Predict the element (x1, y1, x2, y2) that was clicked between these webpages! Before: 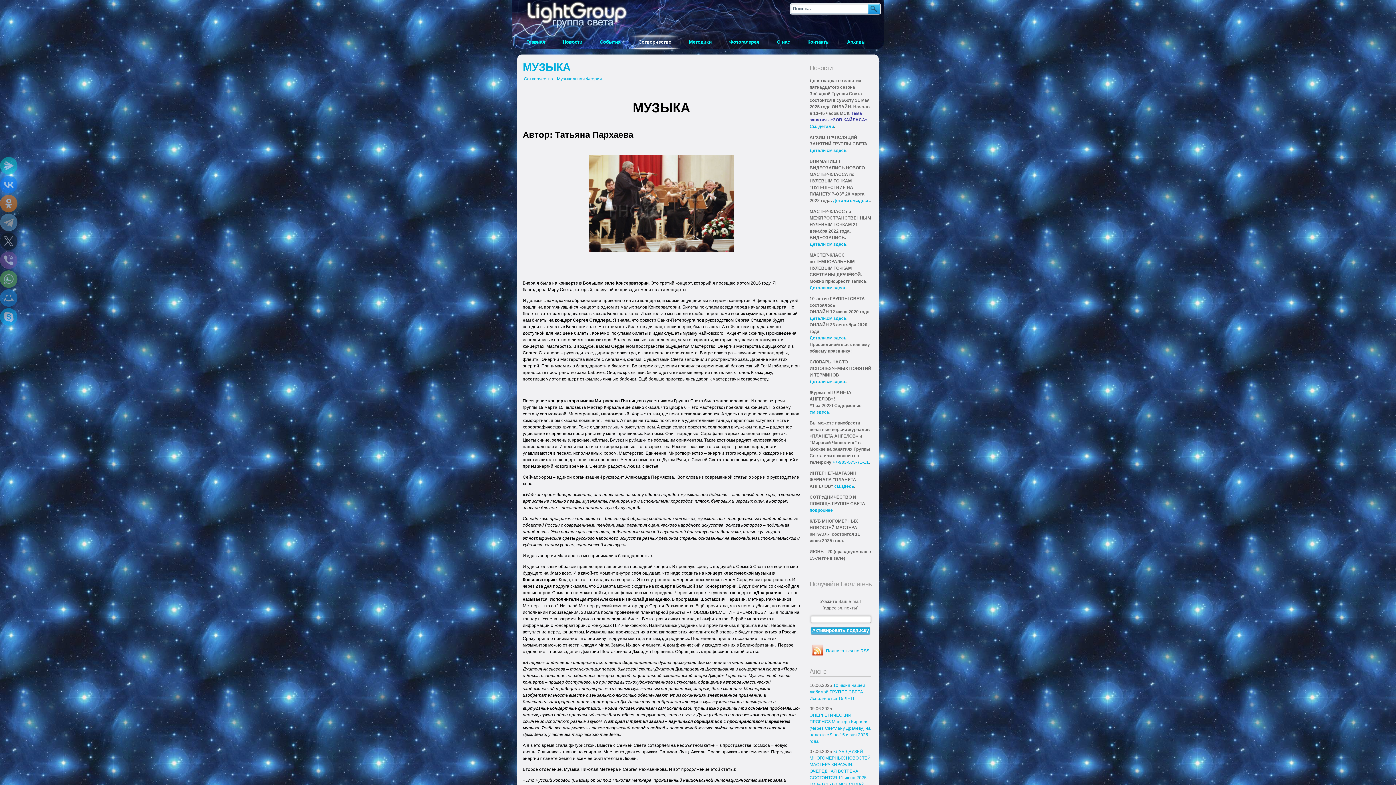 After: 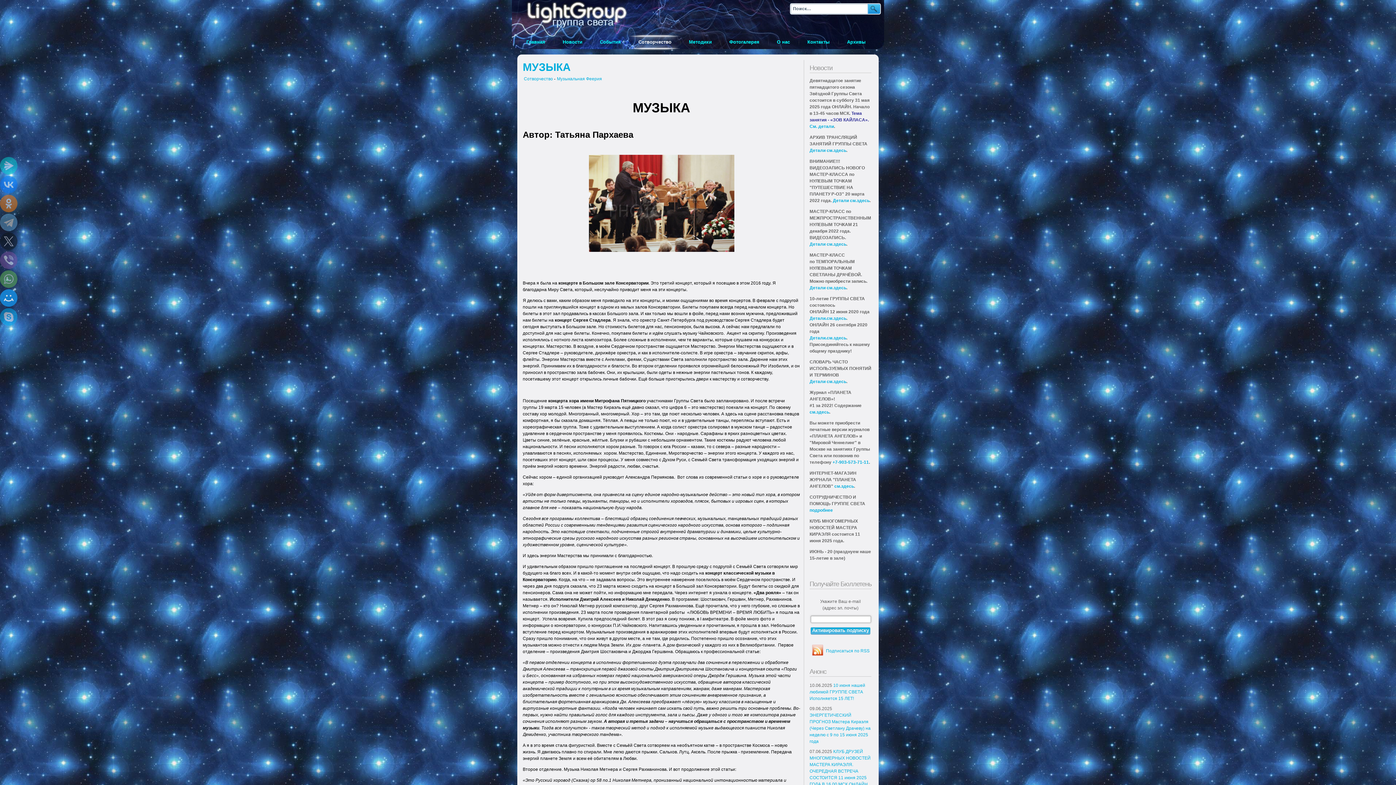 Action: bbox: (0, 289, 17, 306)